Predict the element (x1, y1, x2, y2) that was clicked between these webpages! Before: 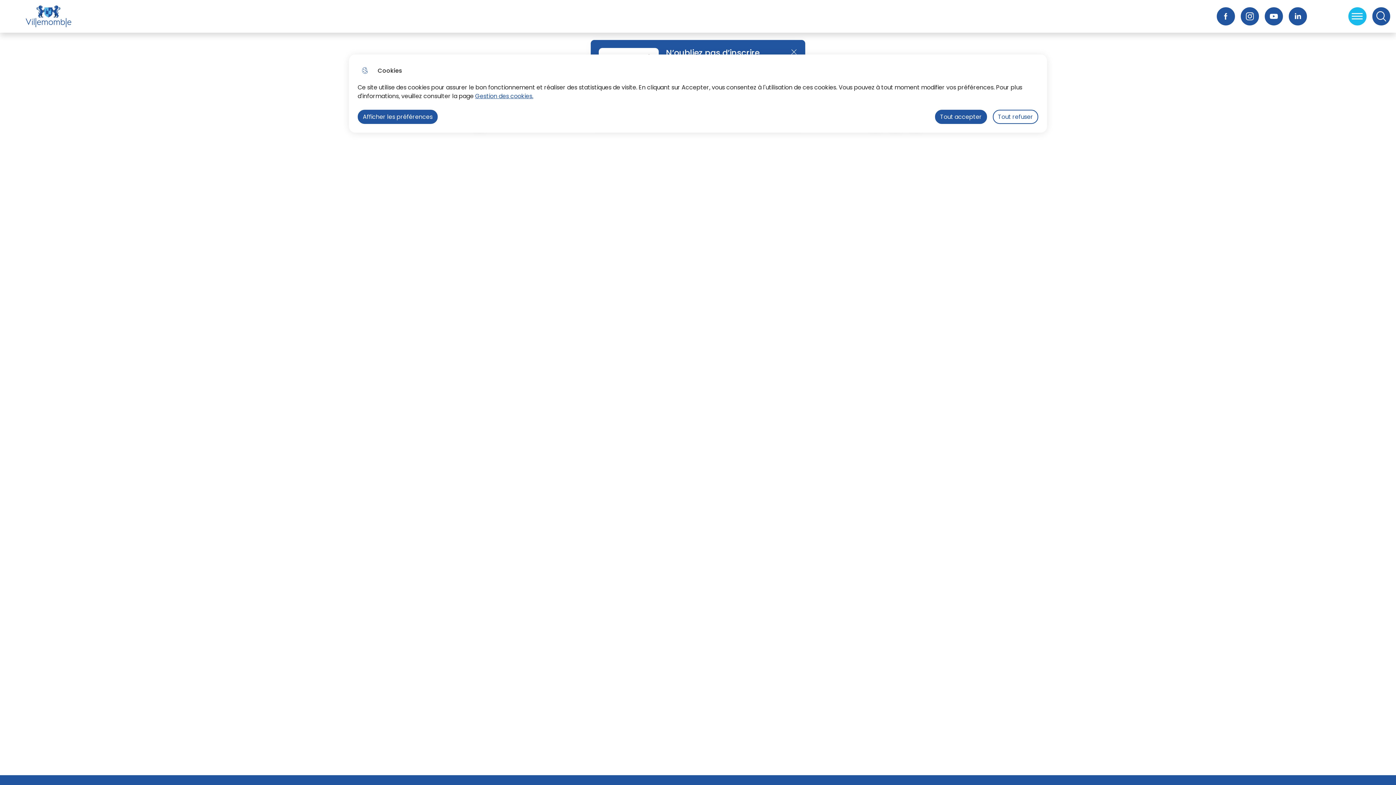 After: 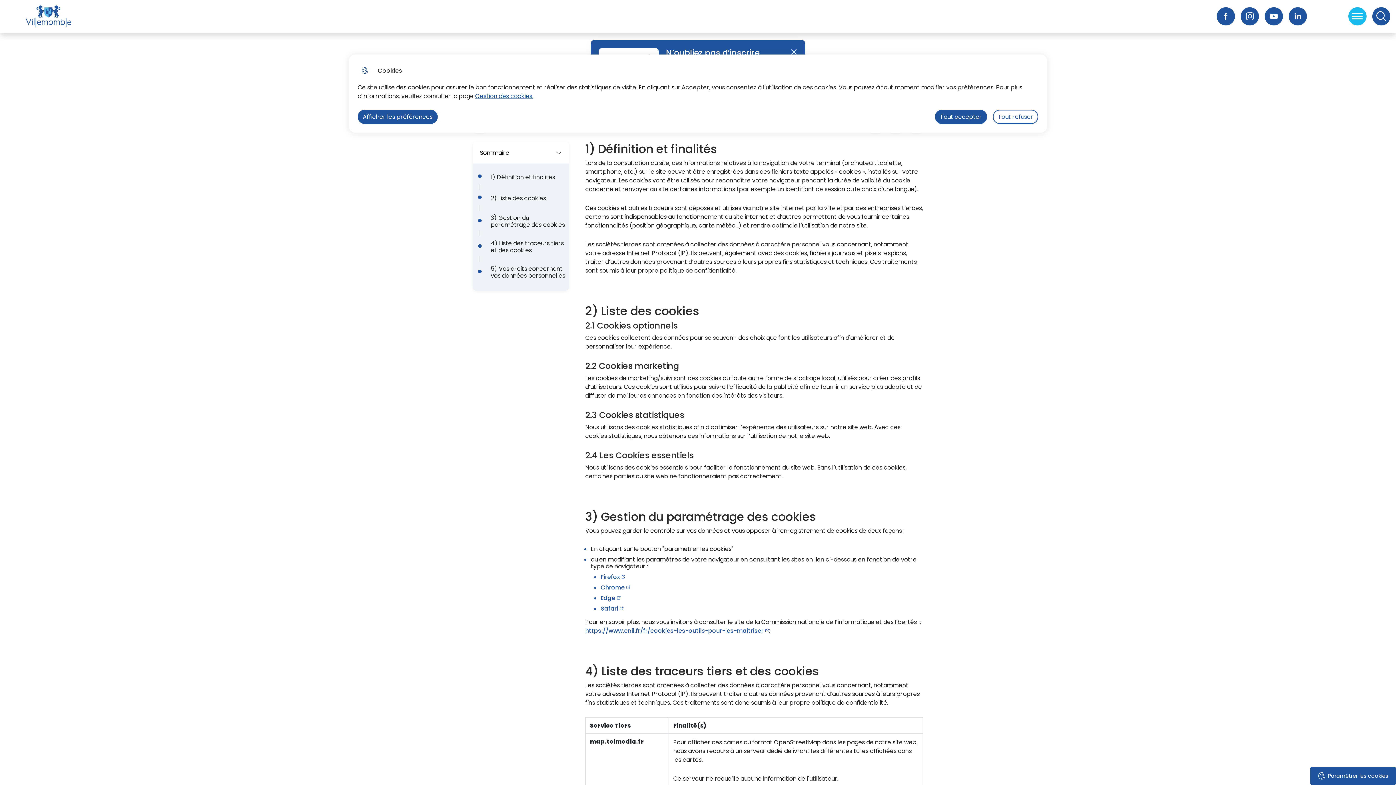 Action: bbox: (475, 92, 533, 100) label: Accéder à la page de gestion des cookies